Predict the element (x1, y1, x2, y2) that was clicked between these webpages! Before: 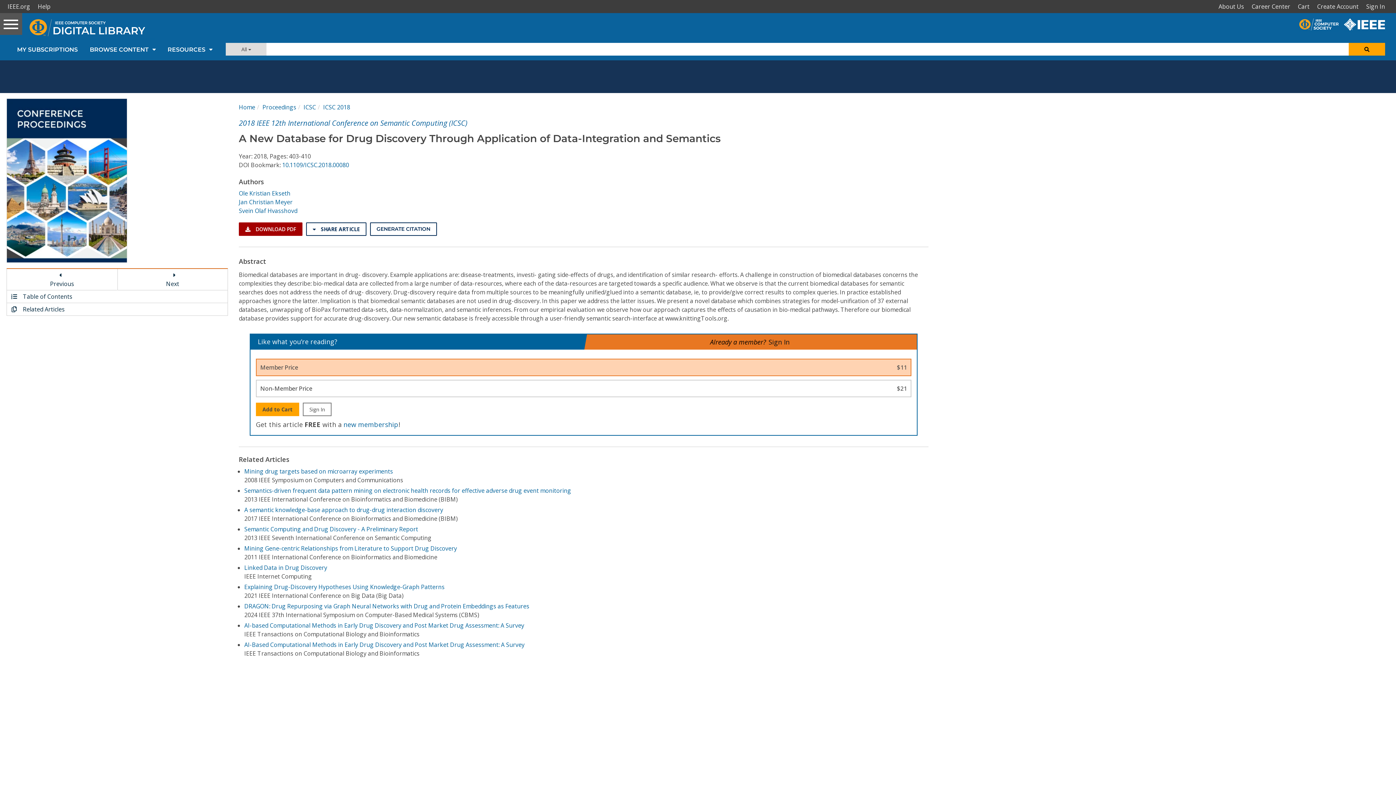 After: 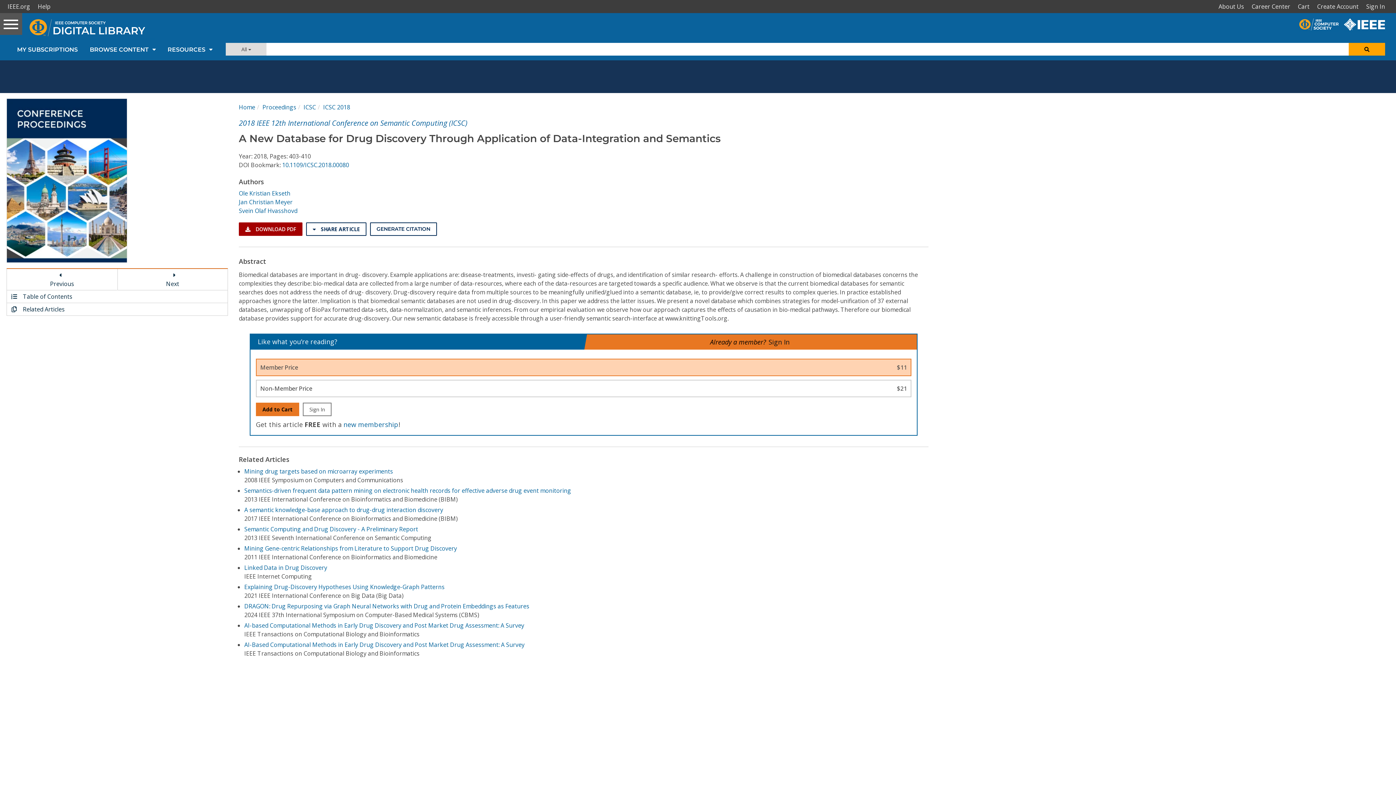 Action: label: Add to Cart bbox: (255, 403, 299, 416)